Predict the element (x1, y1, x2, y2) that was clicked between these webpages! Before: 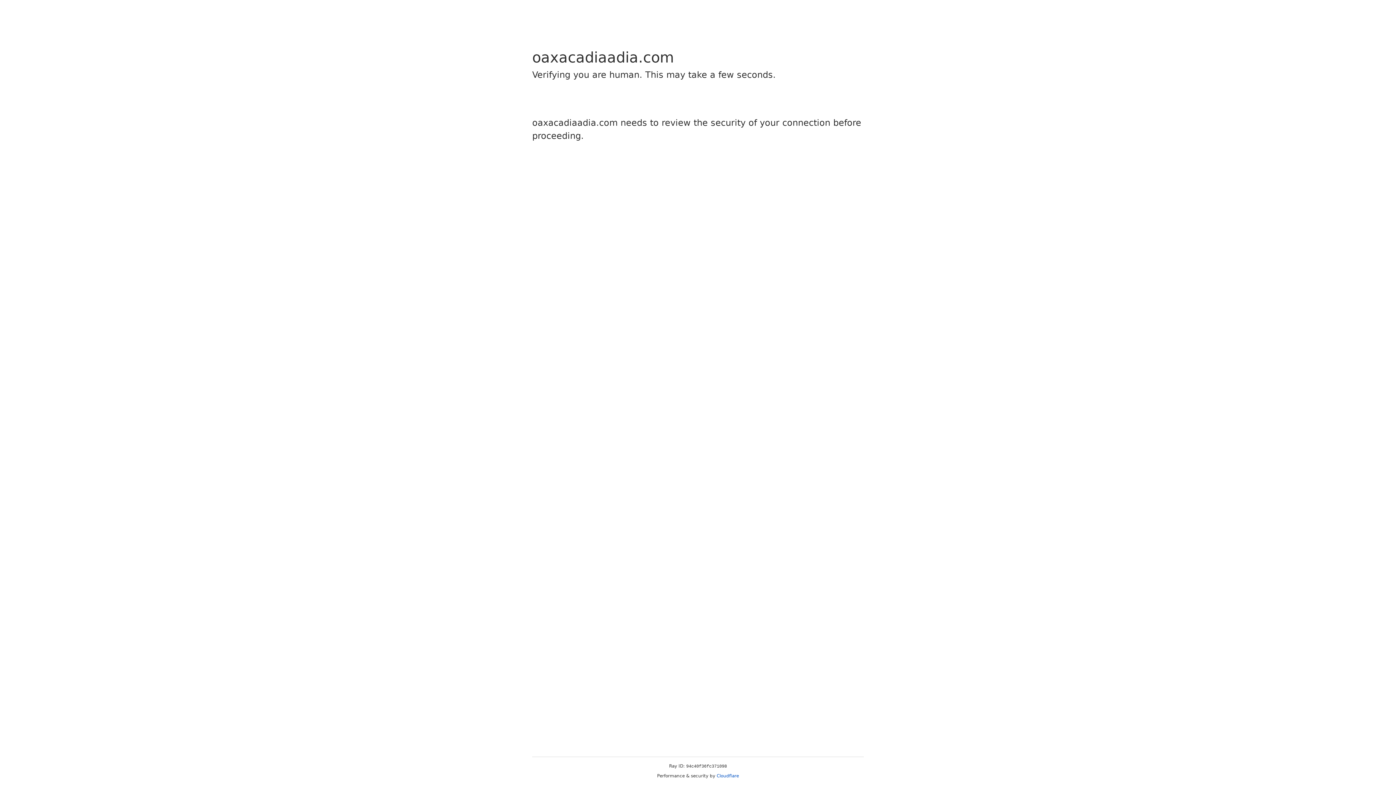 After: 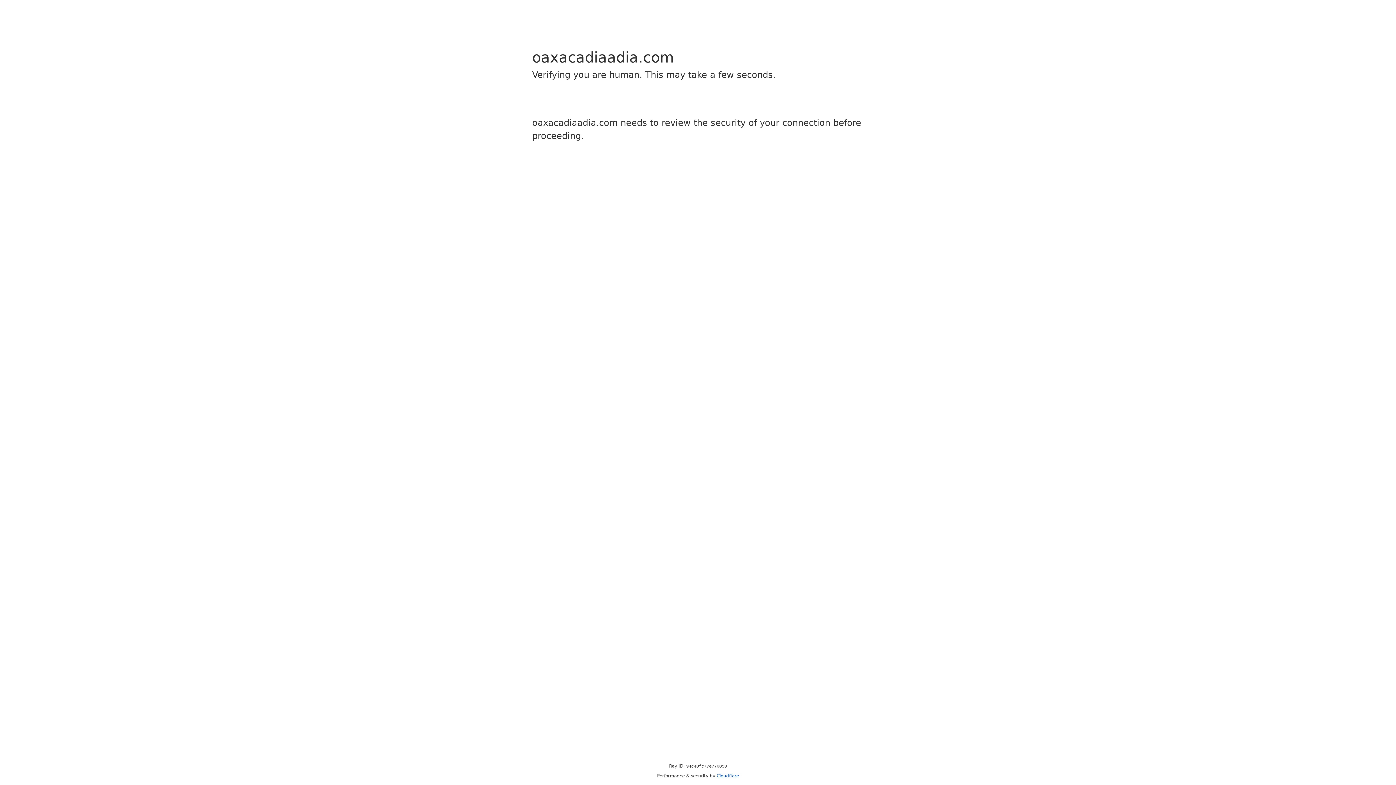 Action: label: Cloudflare bbox: (716, 773, 739, 778)